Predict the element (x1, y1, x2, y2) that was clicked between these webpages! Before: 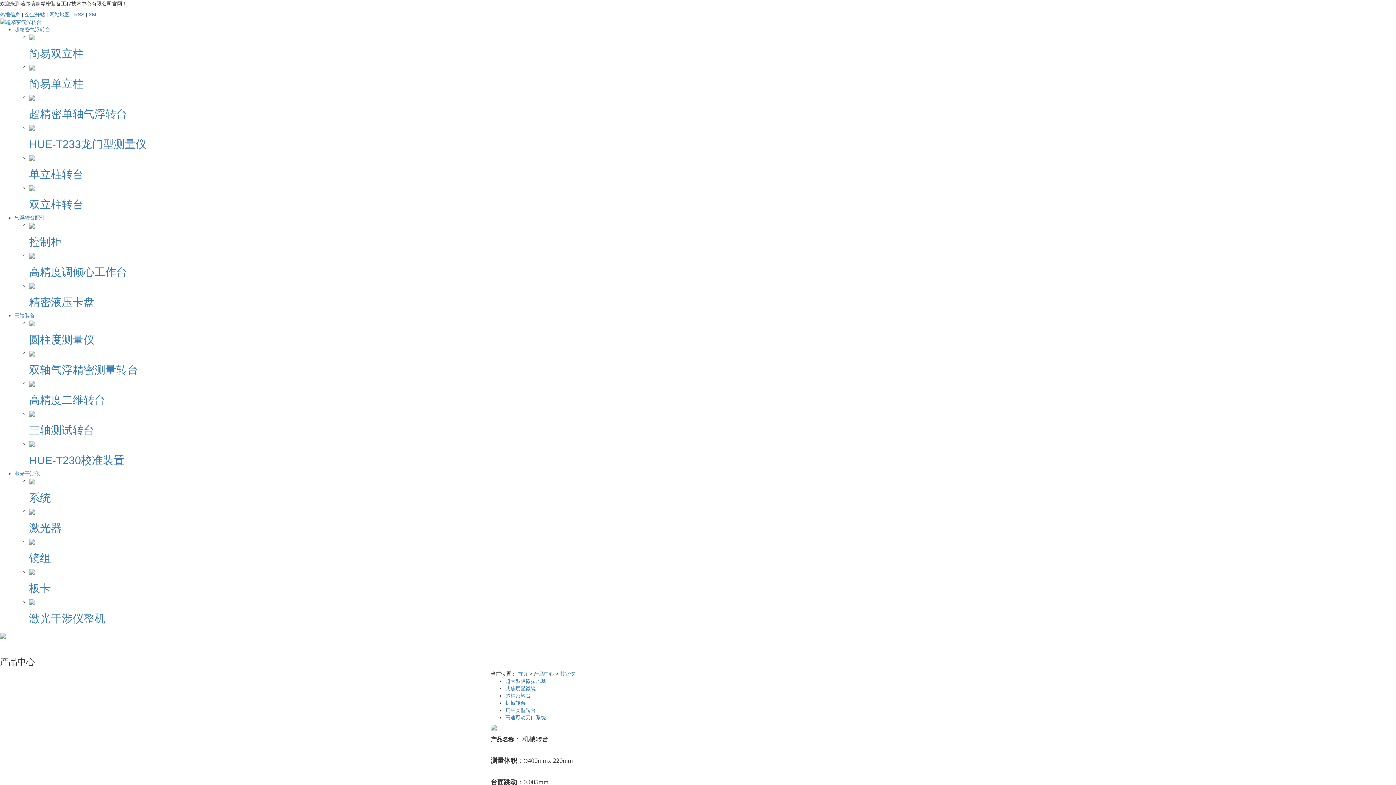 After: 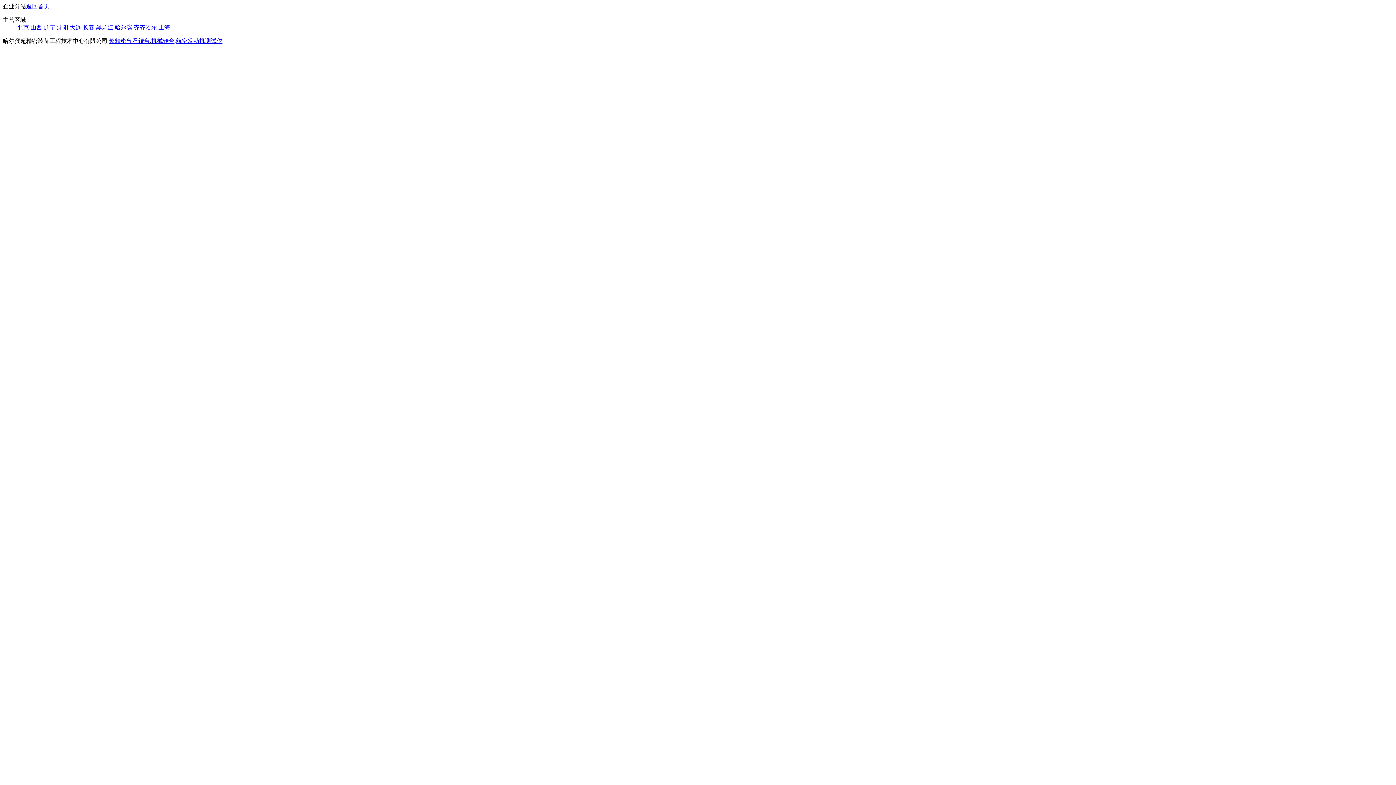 Action: label: 企业分站 bbox: (24, 11, 45, 17)